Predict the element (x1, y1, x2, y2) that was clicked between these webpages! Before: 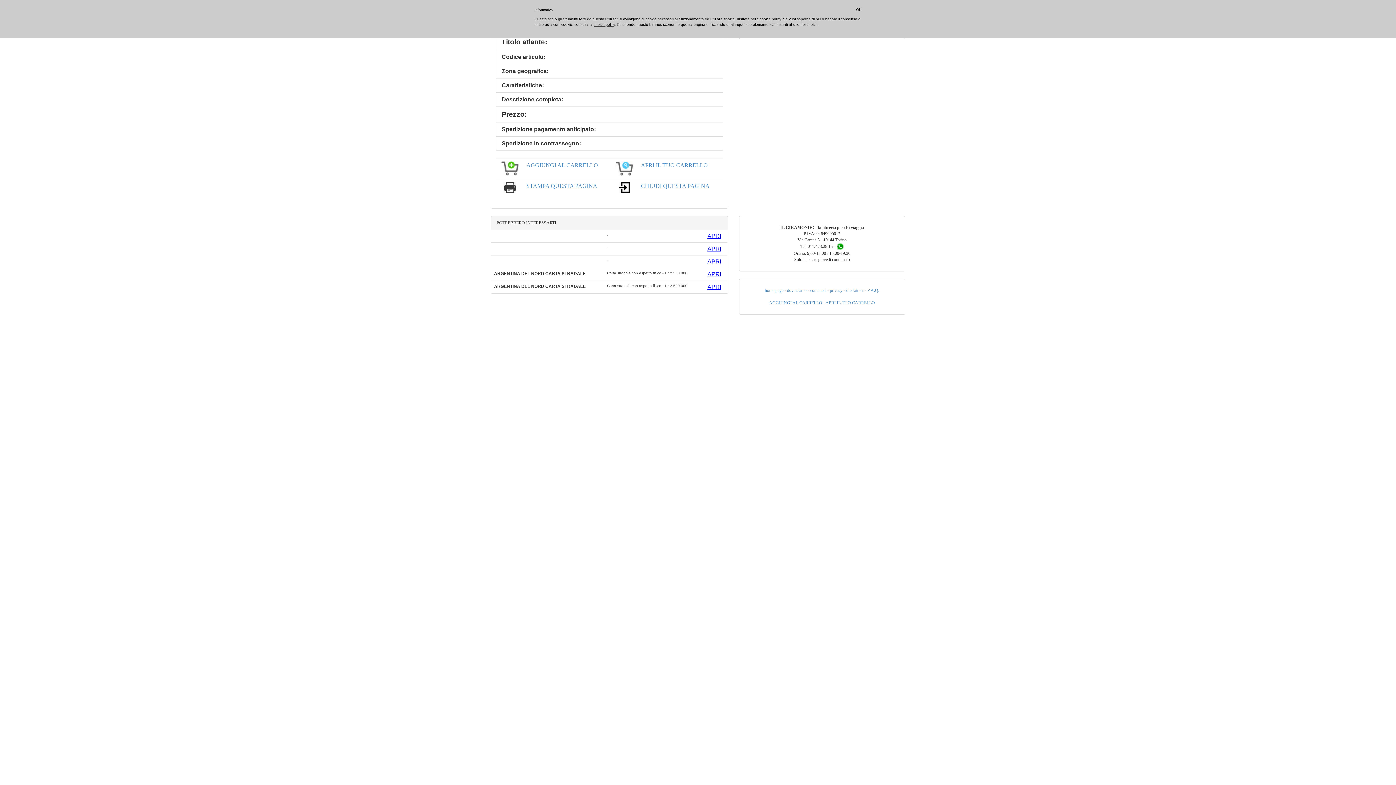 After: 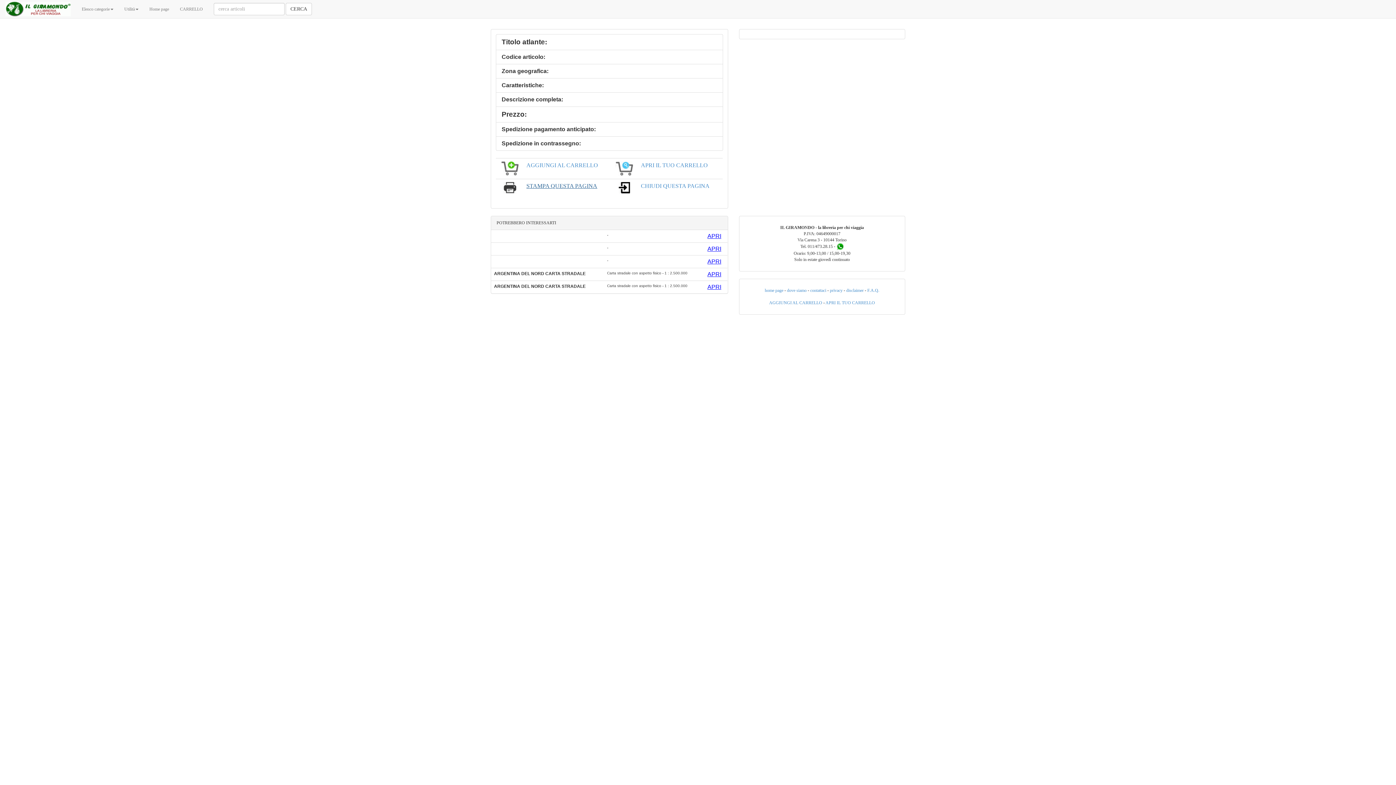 Action: label: STAMPA QUESTA PAGINA bbox: (526, 182, 597, 189)